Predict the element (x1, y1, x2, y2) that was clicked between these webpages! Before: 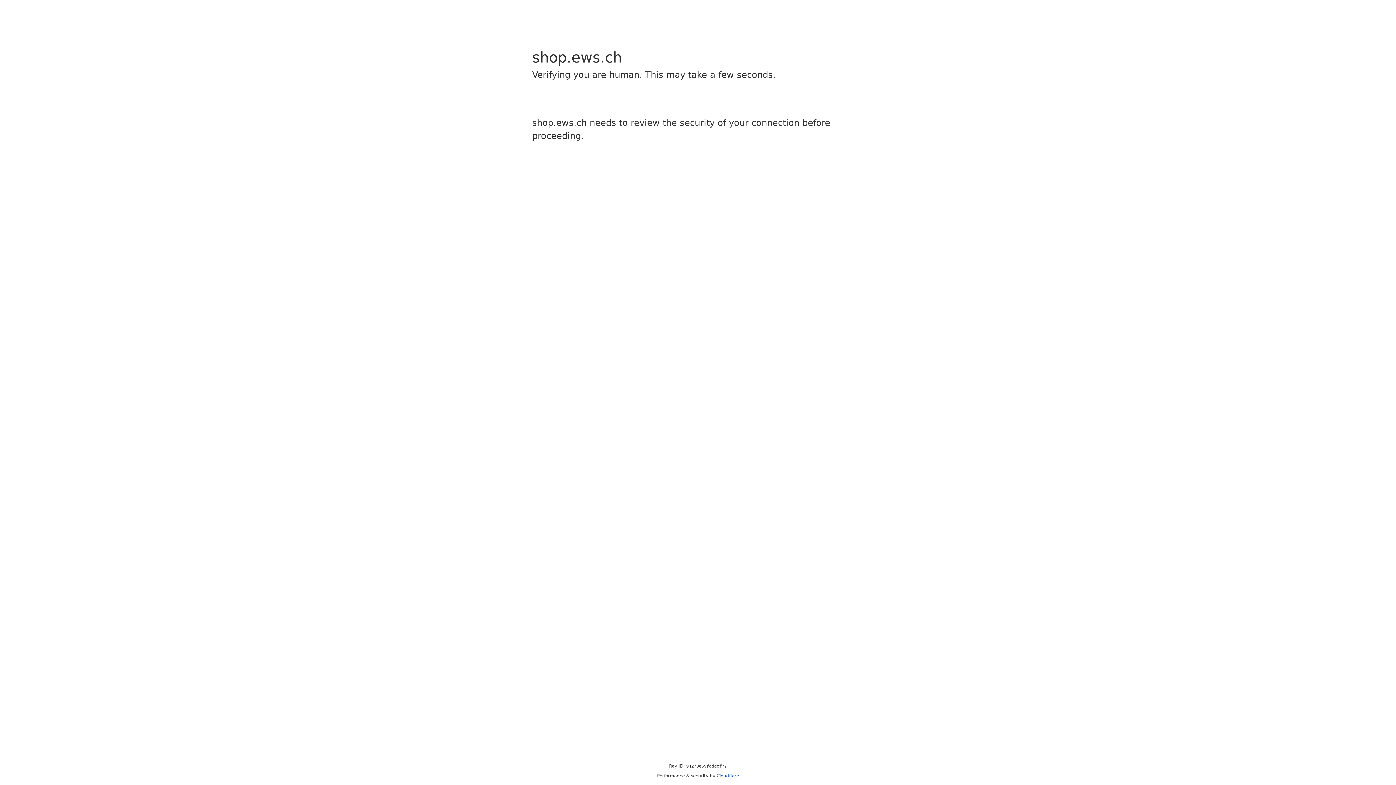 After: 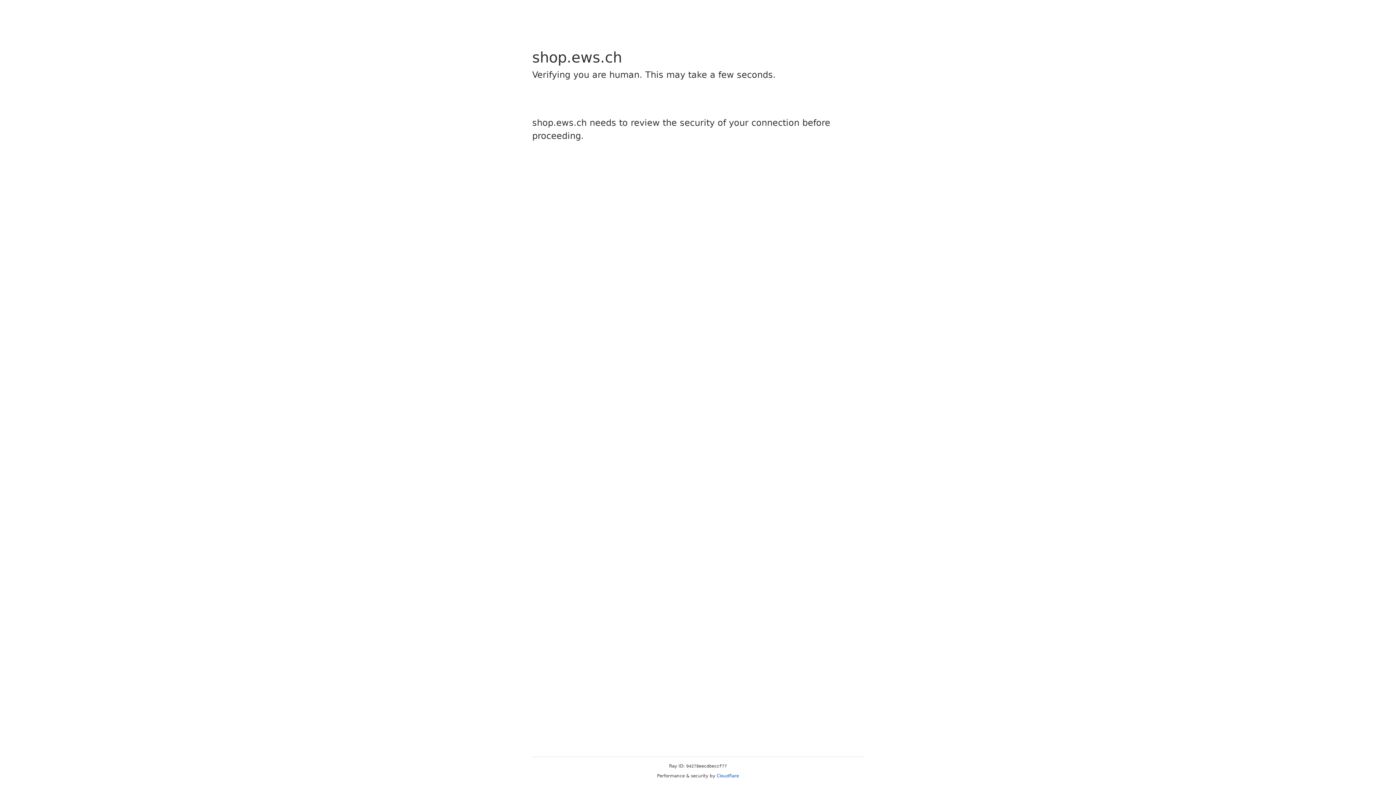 Action: bbox: (716, 773, 739, 778) label: Cloudflare